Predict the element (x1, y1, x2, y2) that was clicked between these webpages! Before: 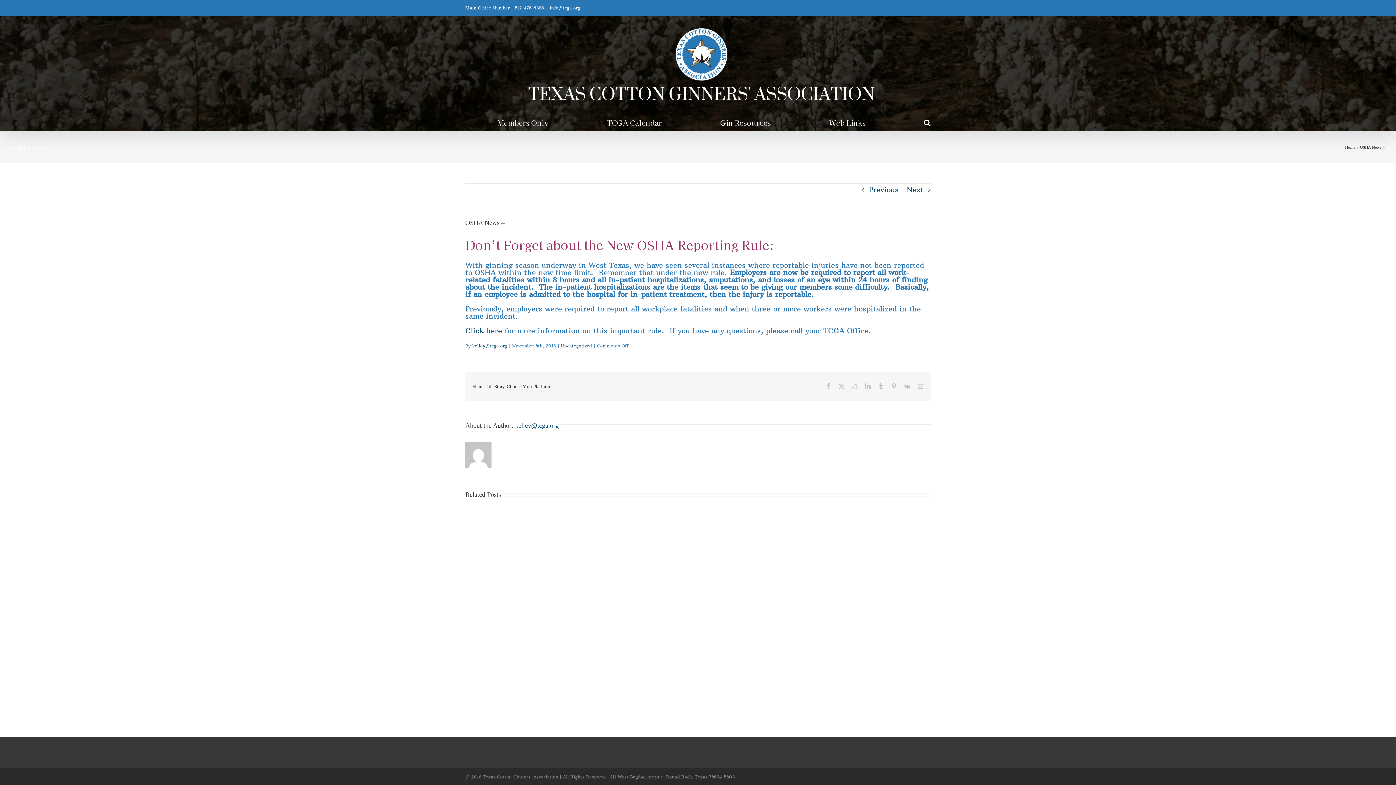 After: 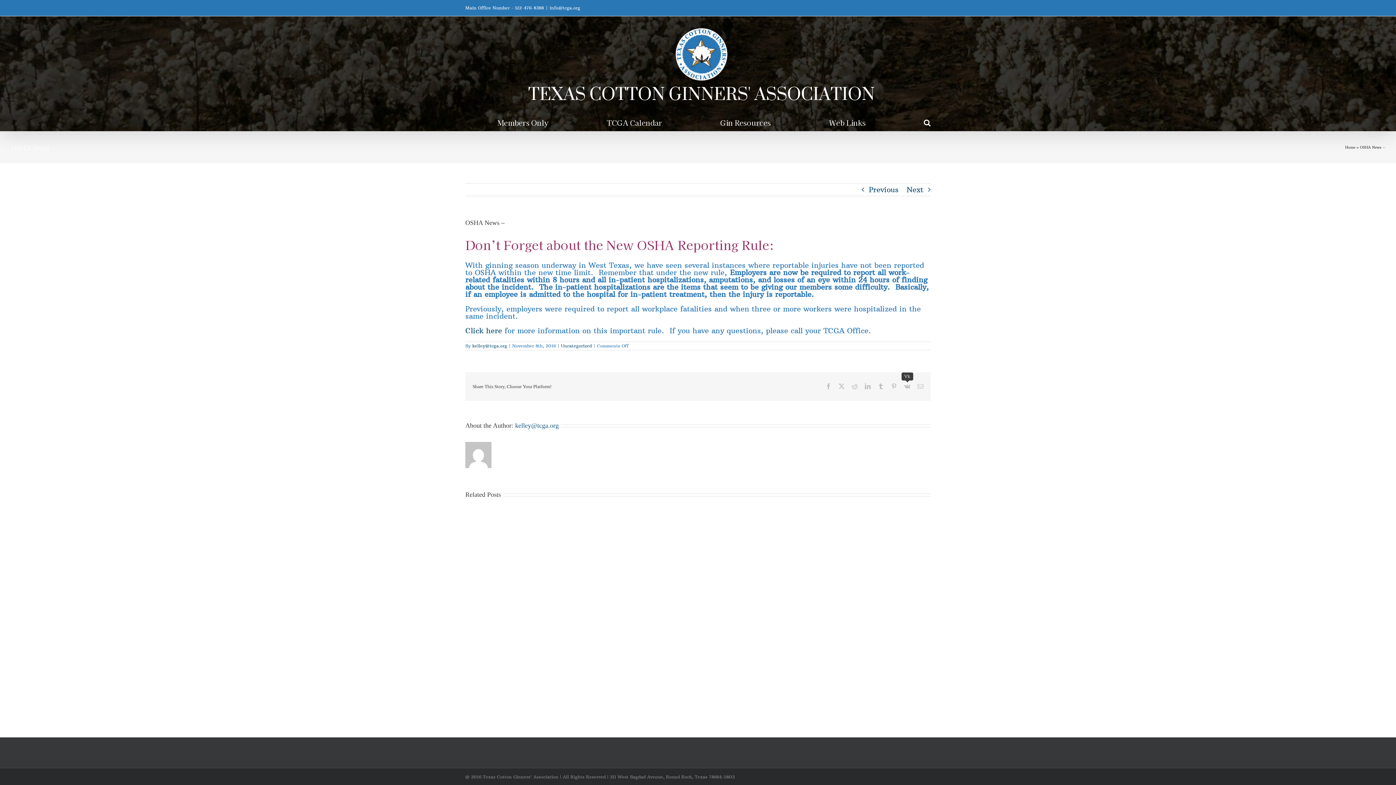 Action: label: Vk bbox: (904, 383, 910, 389)